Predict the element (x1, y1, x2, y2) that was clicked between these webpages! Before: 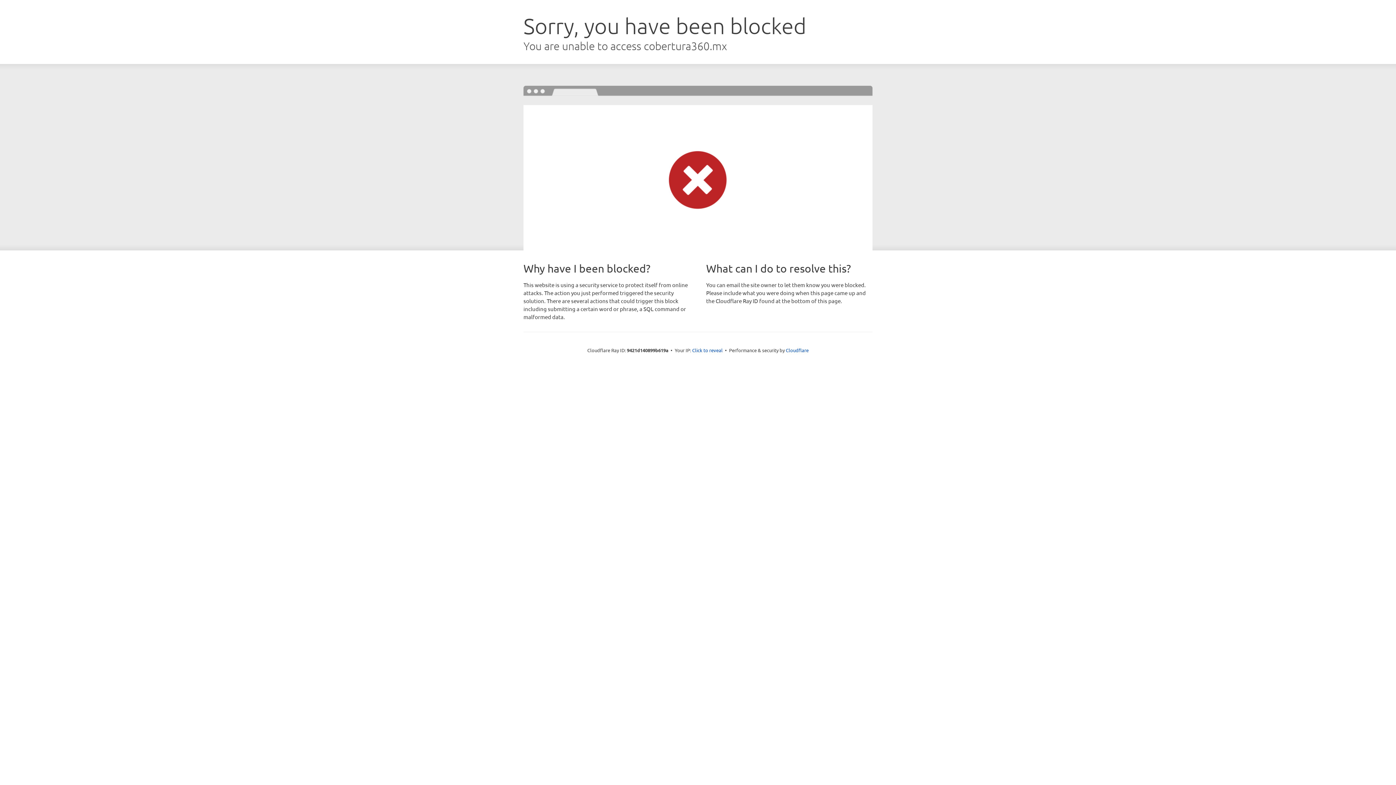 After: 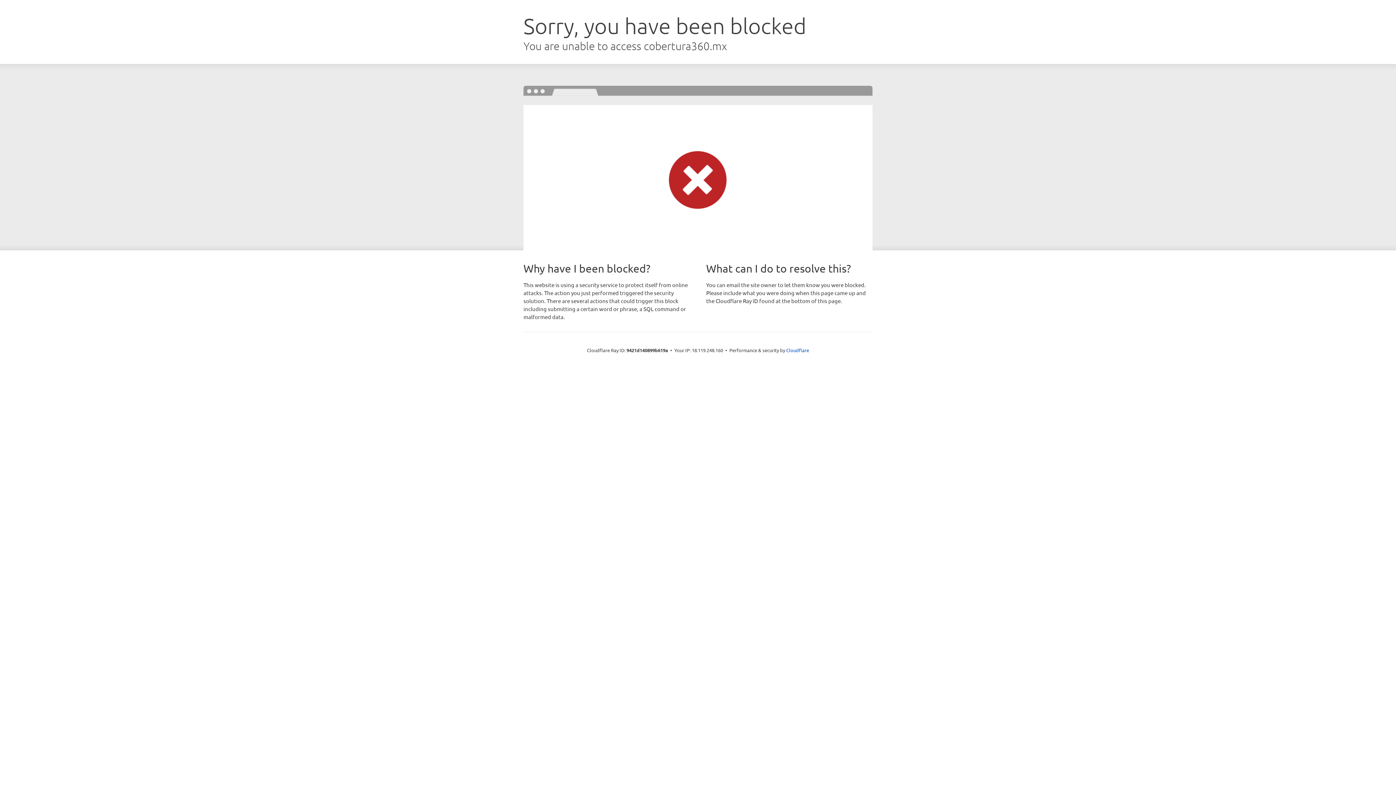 Action: label: Click to reveal bbox: (692, 346, 722, 353)